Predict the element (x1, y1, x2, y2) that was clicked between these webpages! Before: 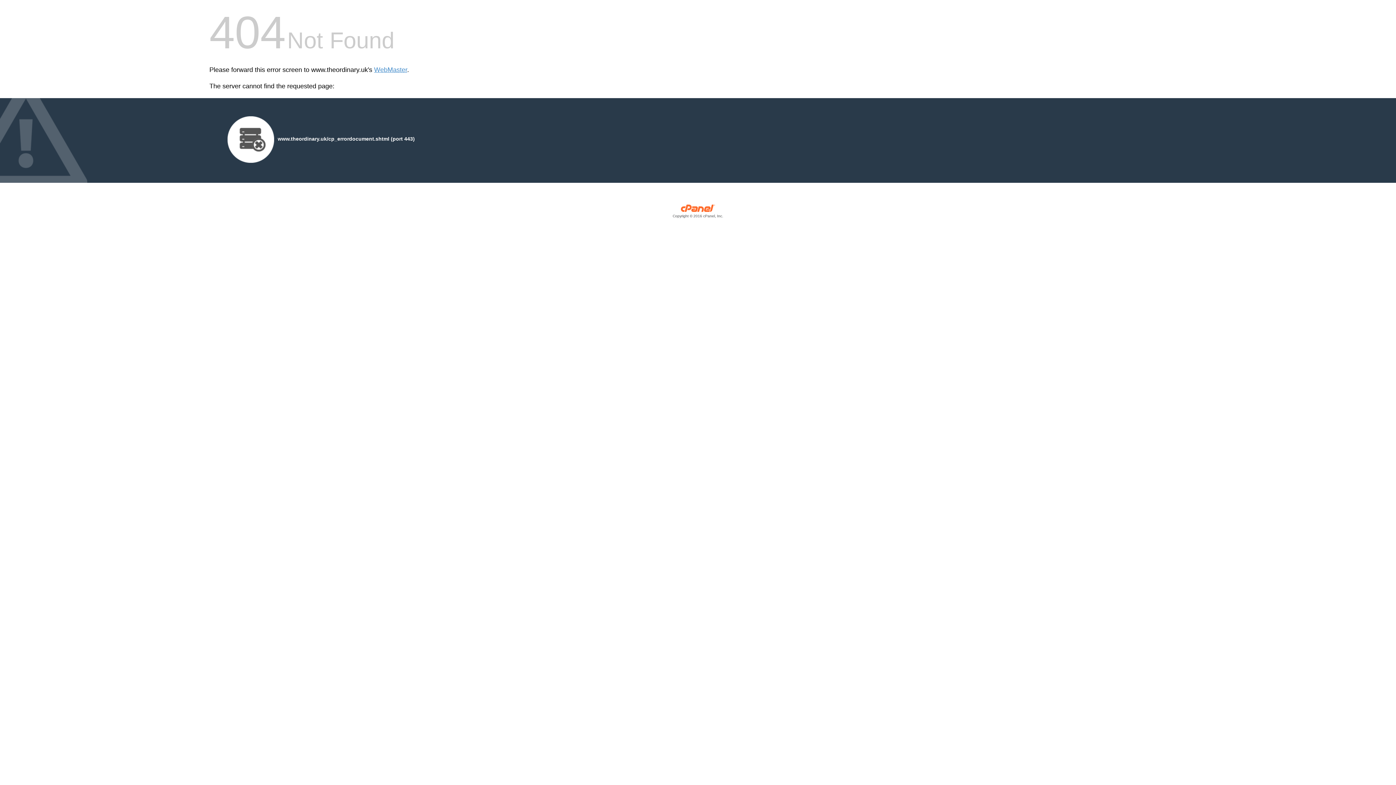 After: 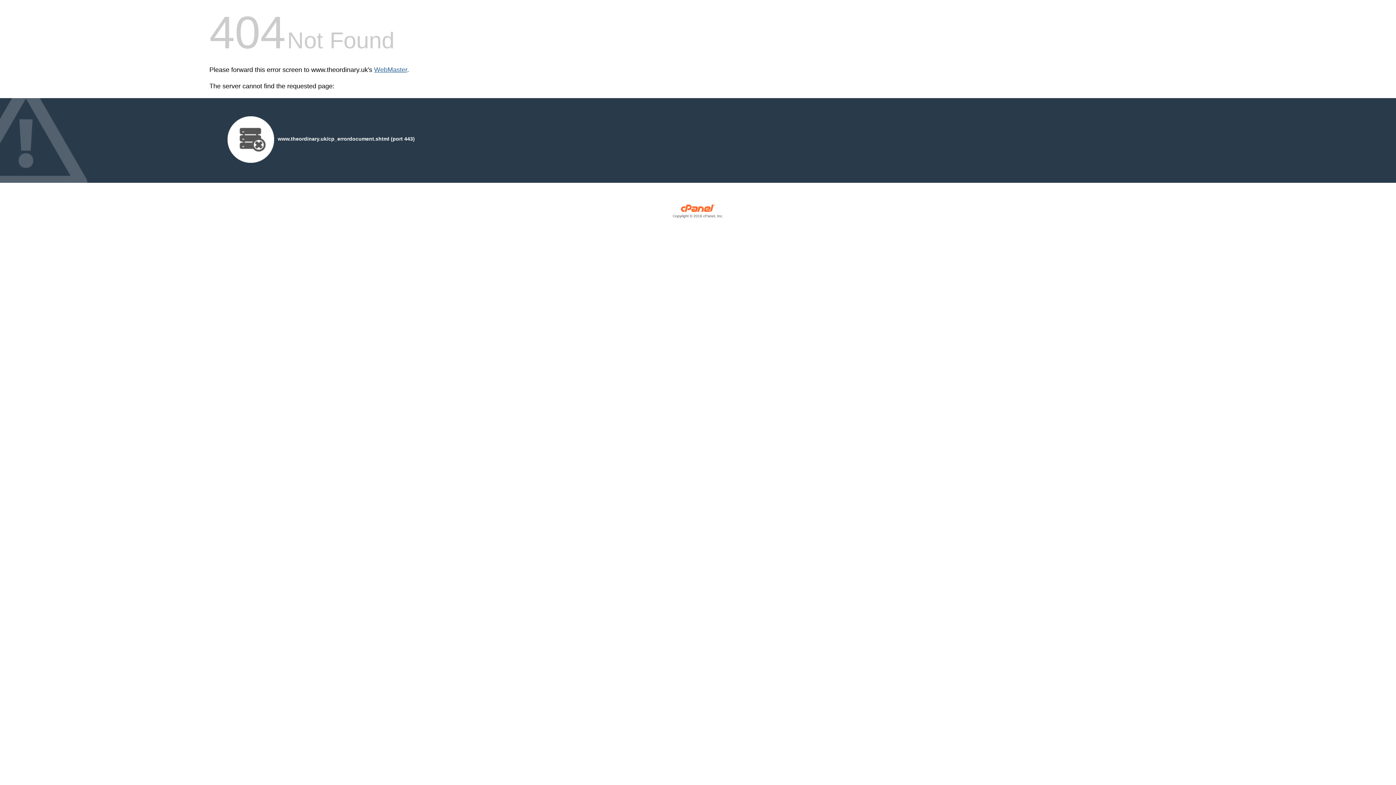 Action: label: WebMaster bbox: (374, 66, 407, 73)